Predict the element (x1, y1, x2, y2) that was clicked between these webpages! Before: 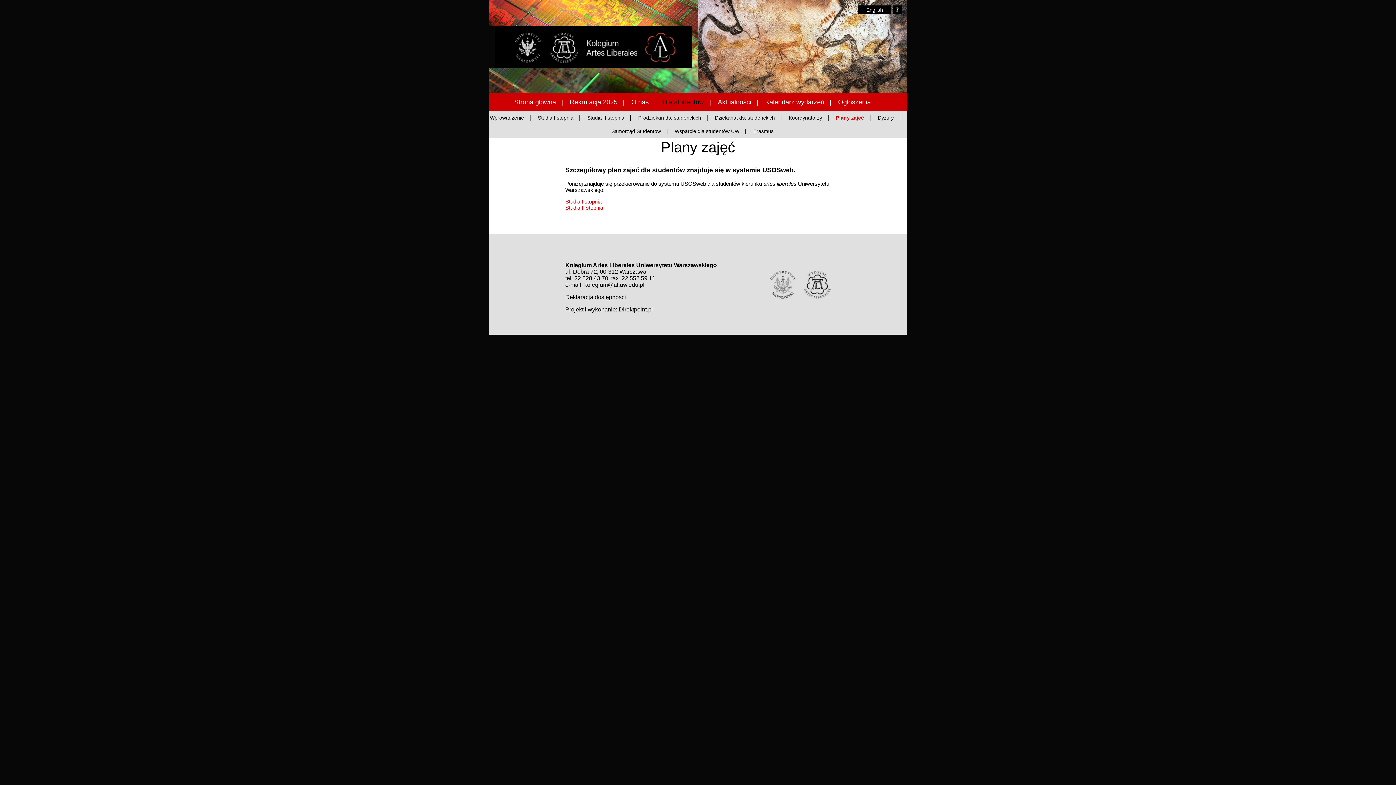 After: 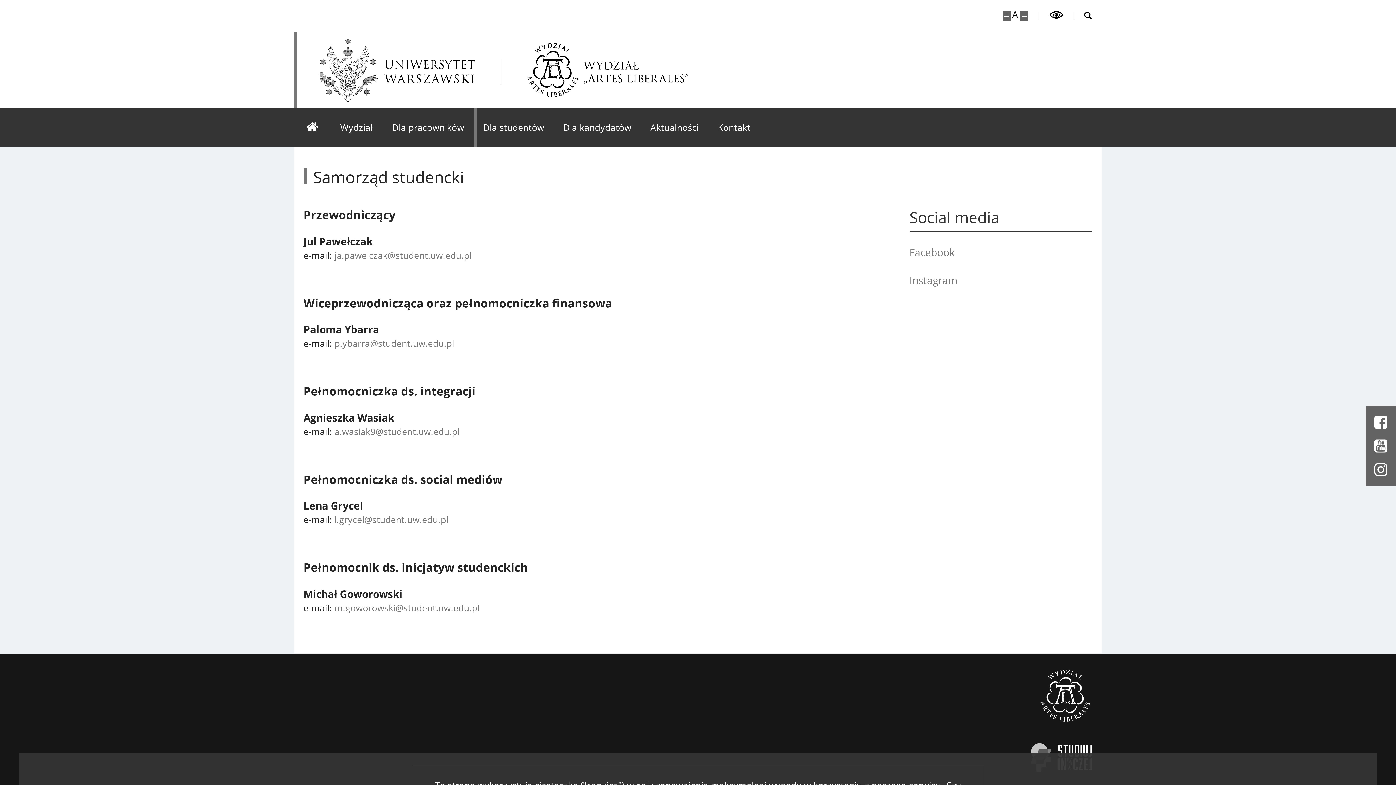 Action: label: Samorząd Studentów bbox: (605, 124, 667, 138)